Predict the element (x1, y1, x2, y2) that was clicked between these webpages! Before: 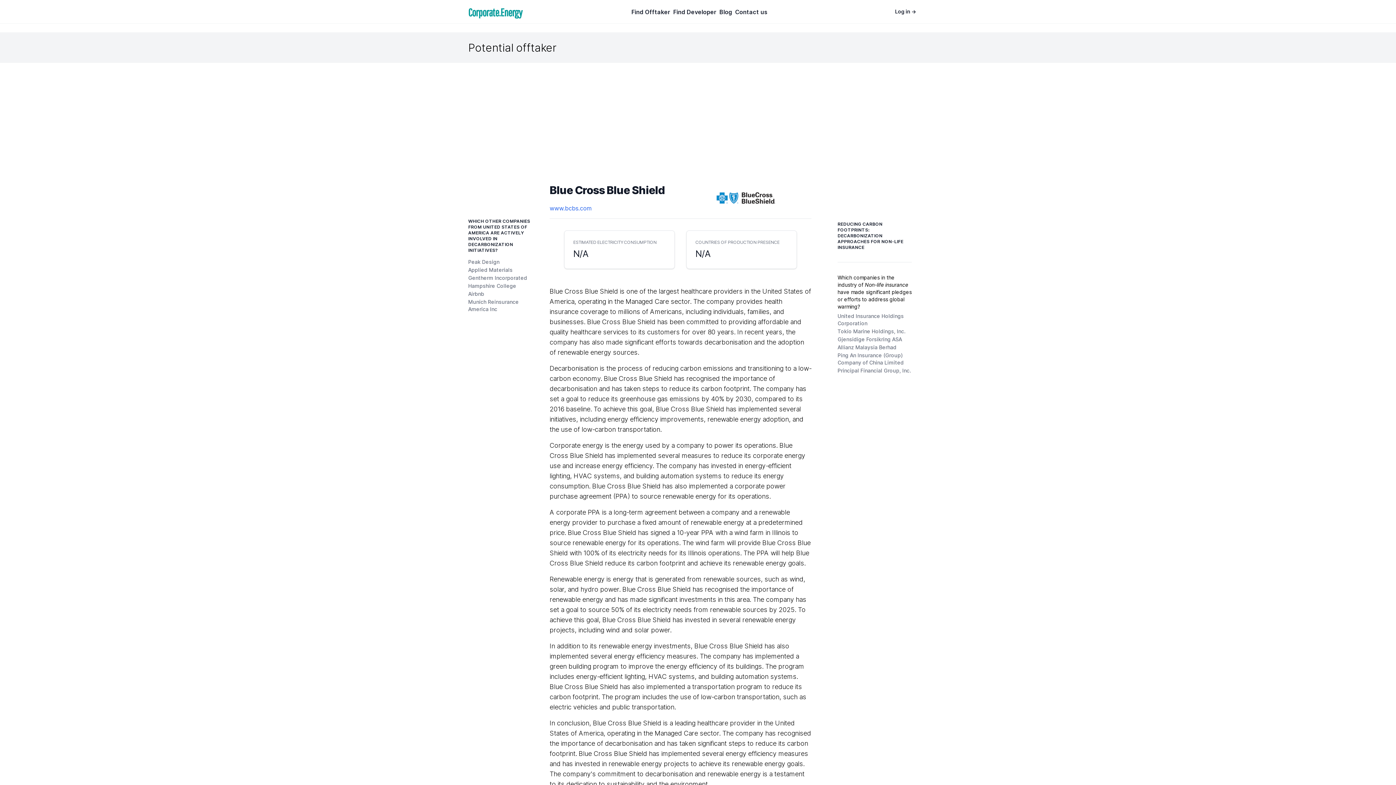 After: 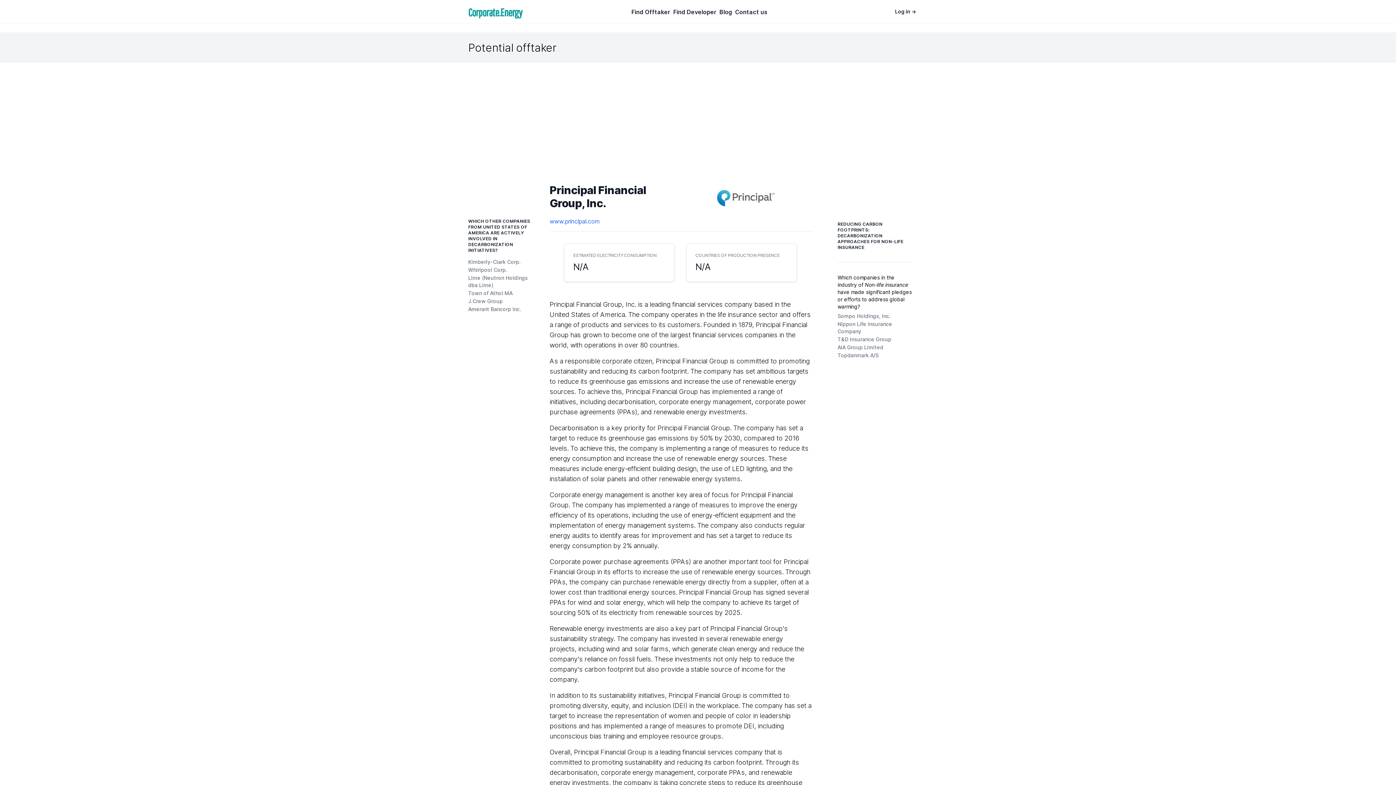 Action: bbox: (837, 367, 911, 374) label: Principal Financial Group, Inc.